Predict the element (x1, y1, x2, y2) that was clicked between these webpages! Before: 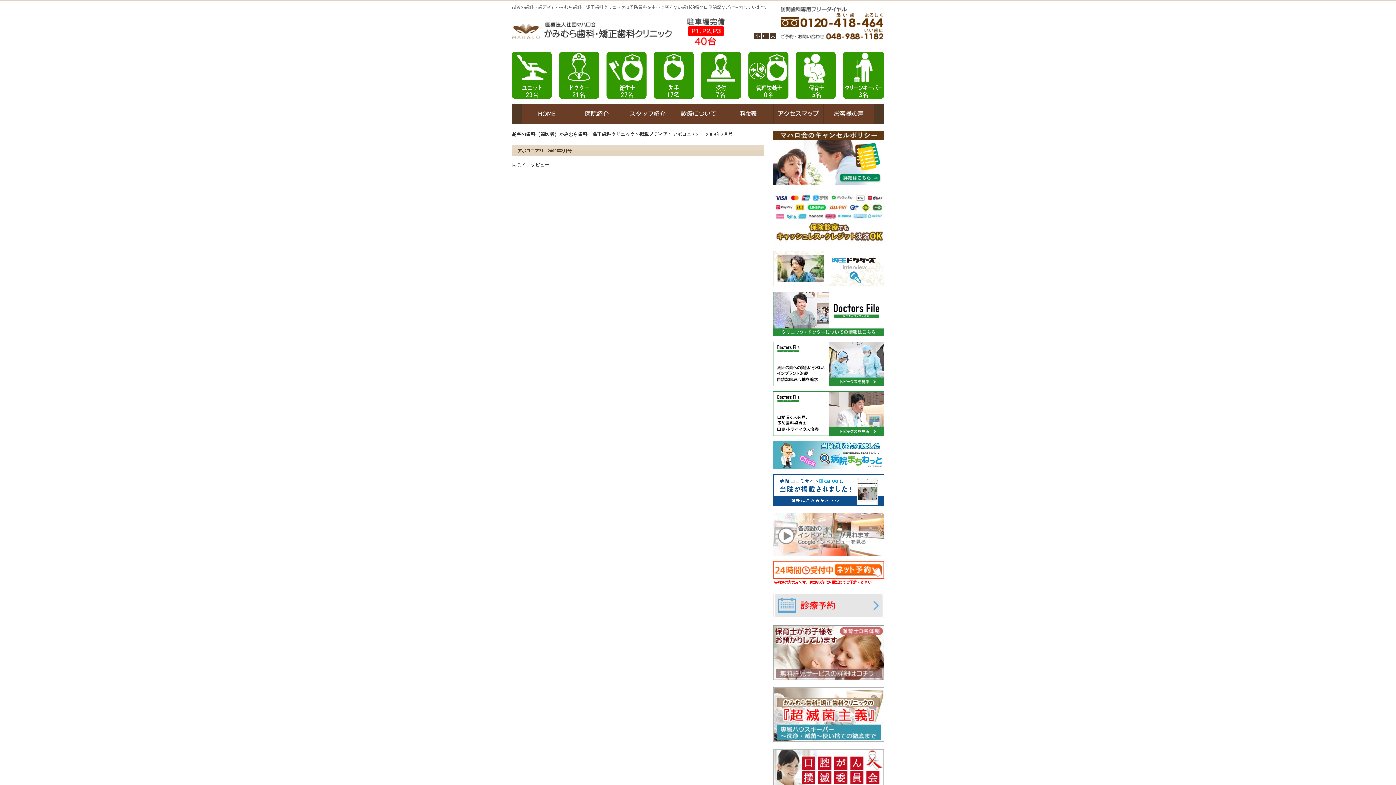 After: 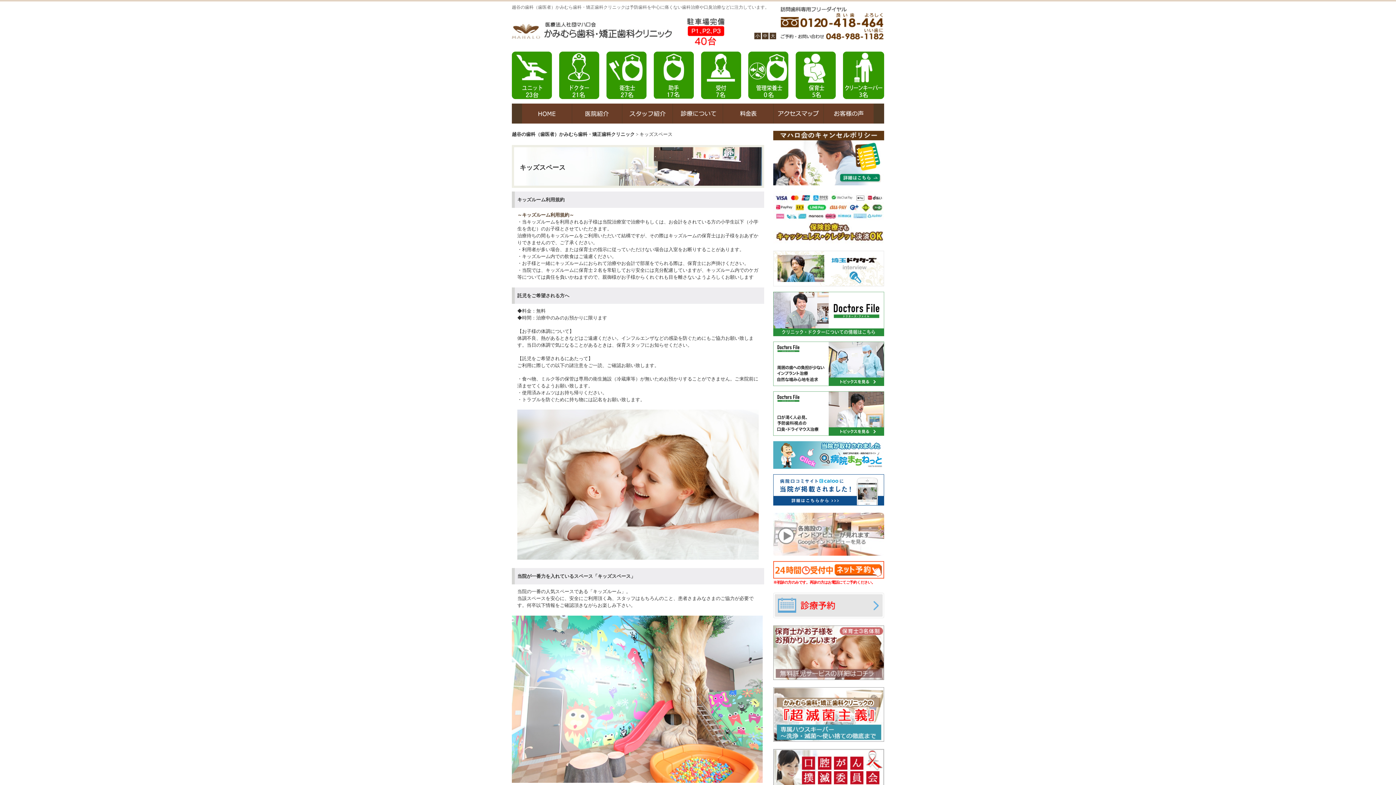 Action: bbox: (773, 625, 884, 680)